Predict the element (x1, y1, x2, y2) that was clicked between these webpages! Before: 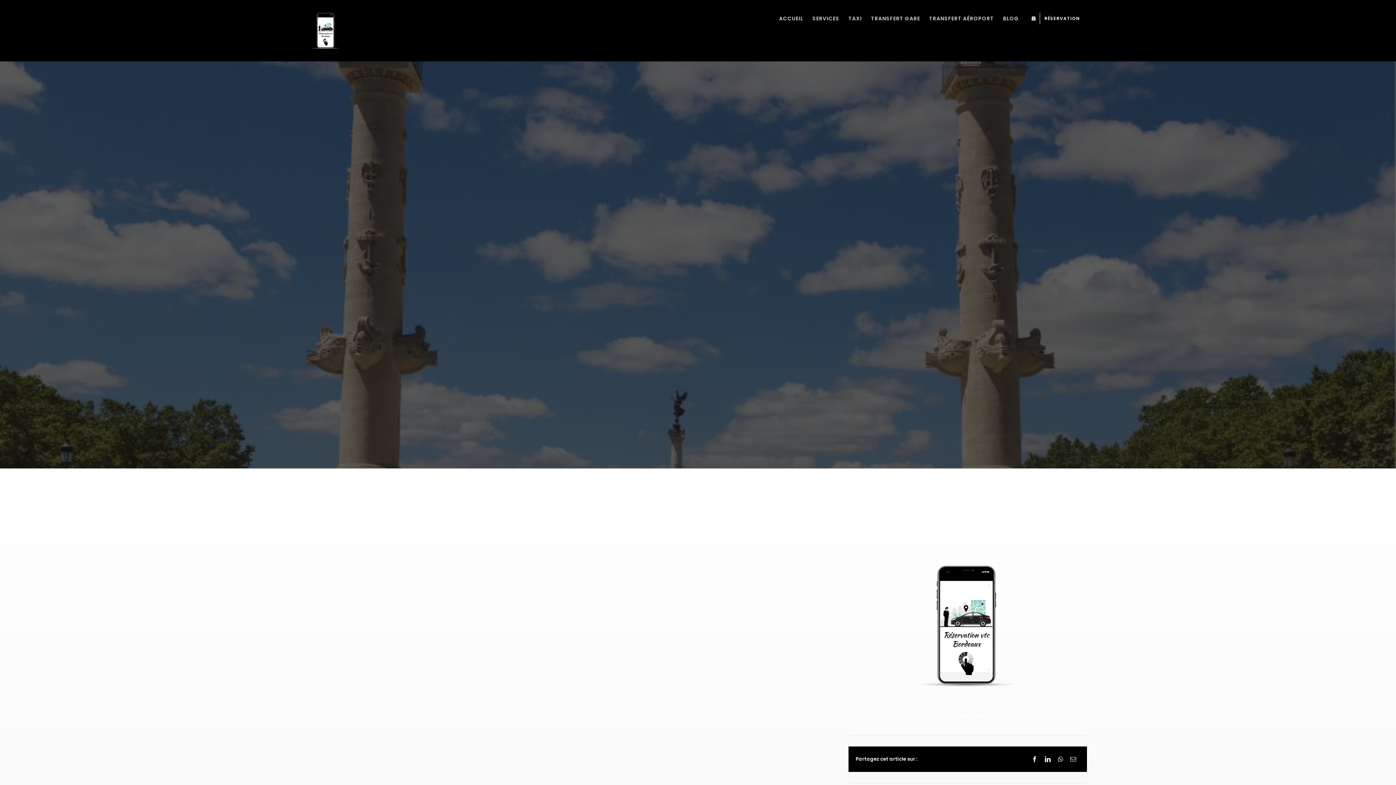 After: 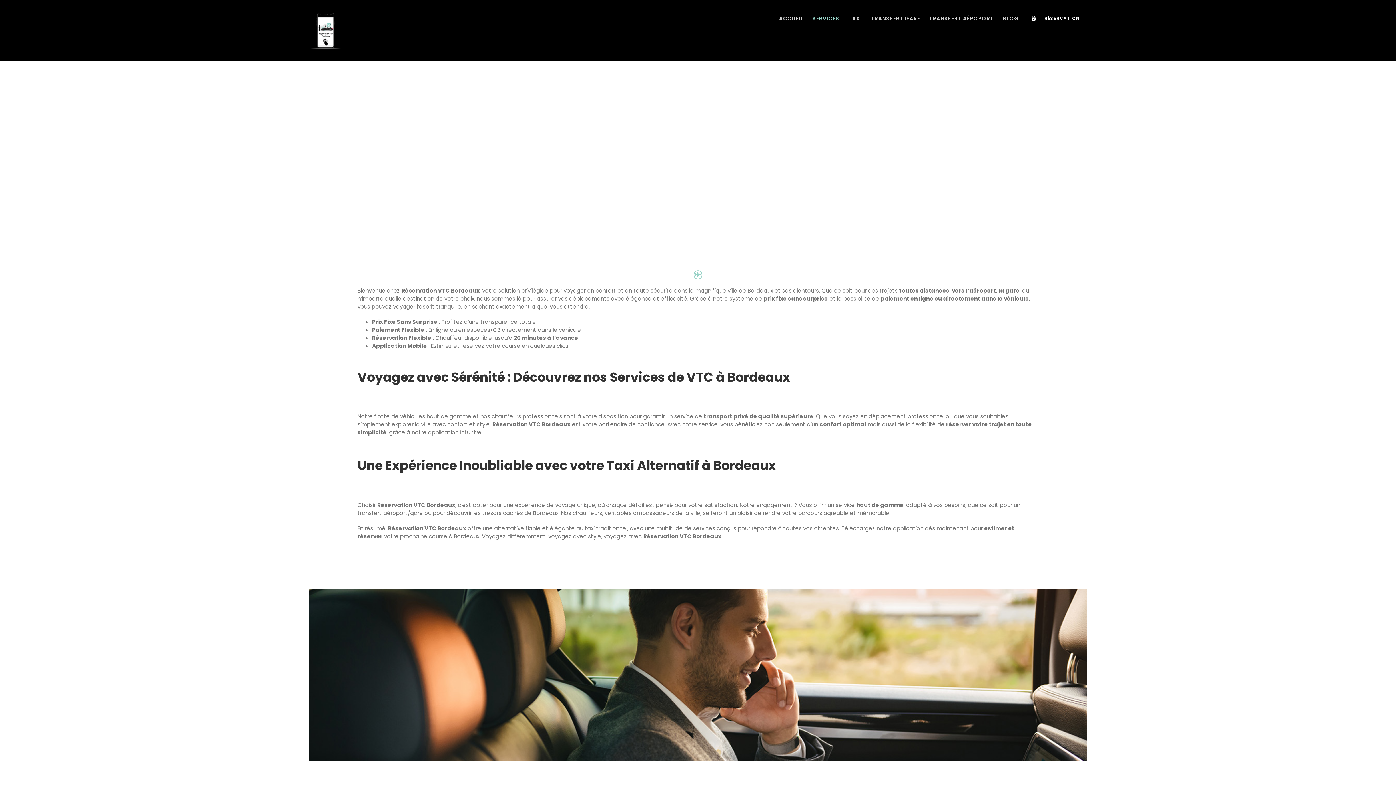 Action: bbox: (812, 0, 839, 37) label: SERVICES